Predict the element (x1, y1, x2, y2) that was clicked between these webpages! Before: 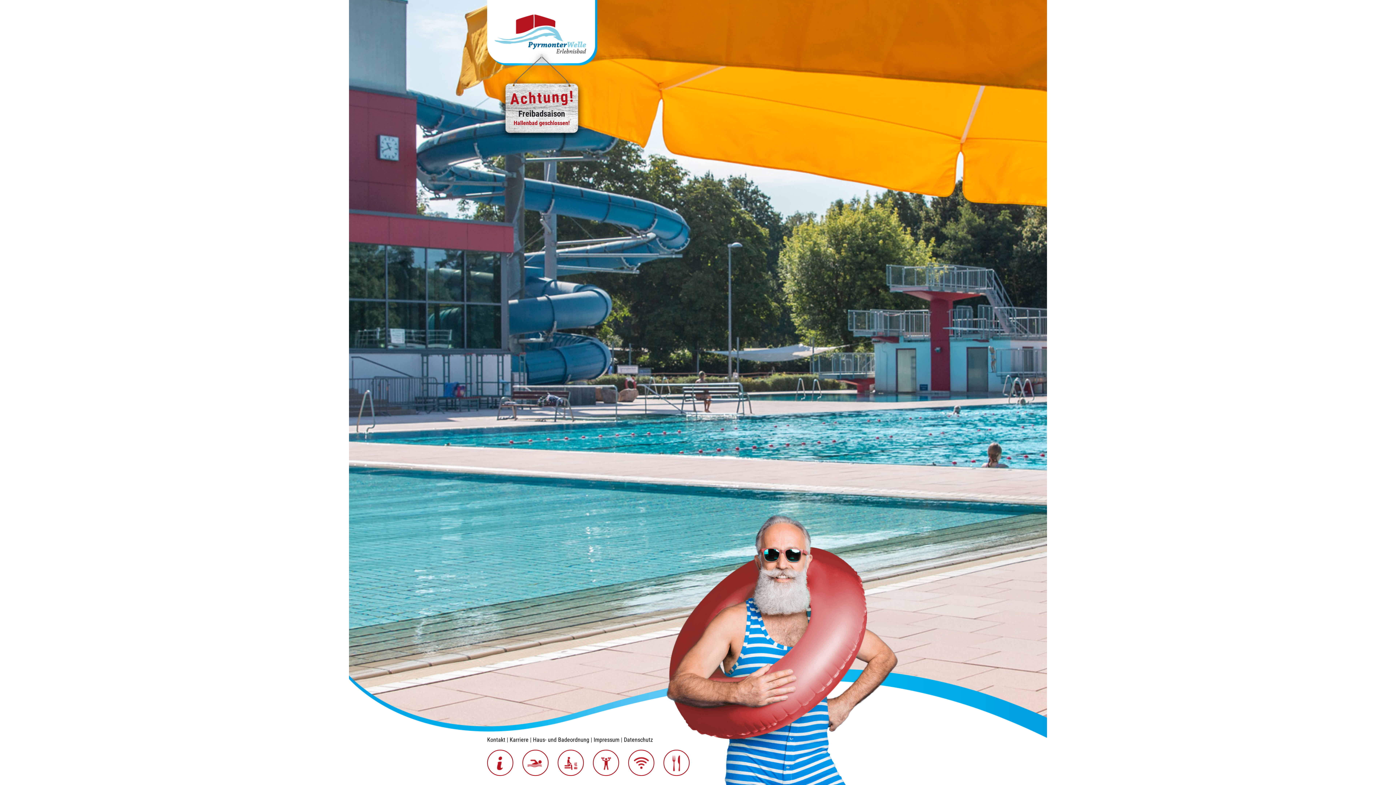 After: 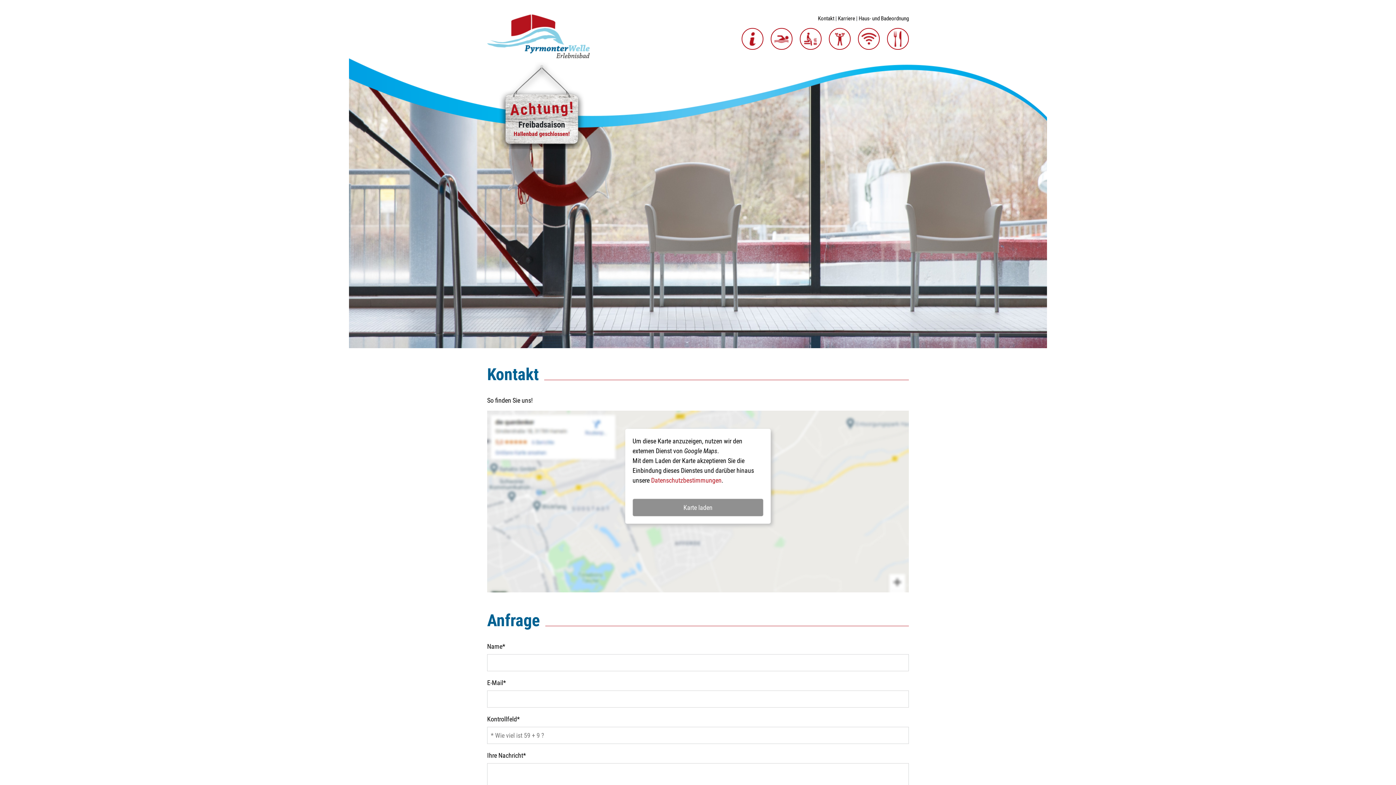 Action: bbox: (487, 736, 505, 743) label: Kontakt